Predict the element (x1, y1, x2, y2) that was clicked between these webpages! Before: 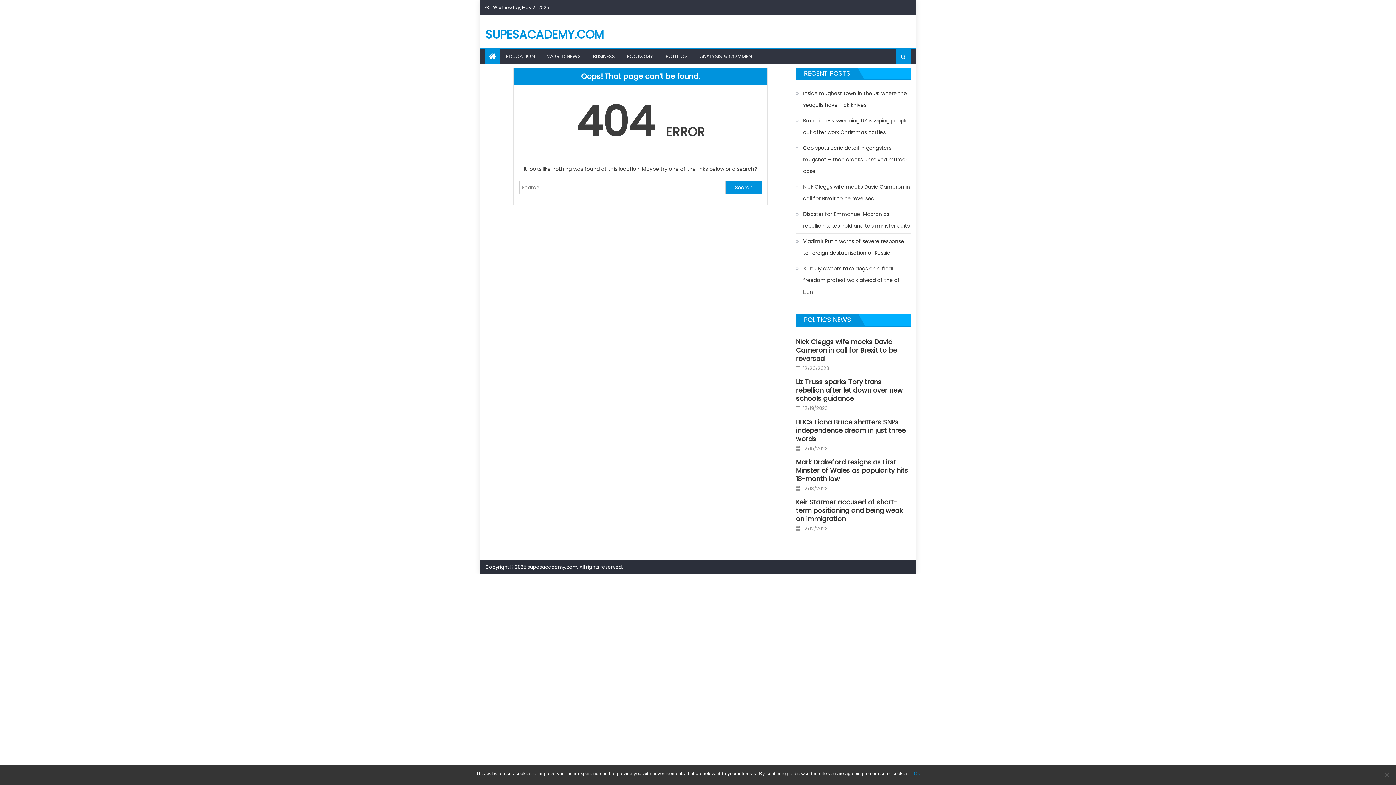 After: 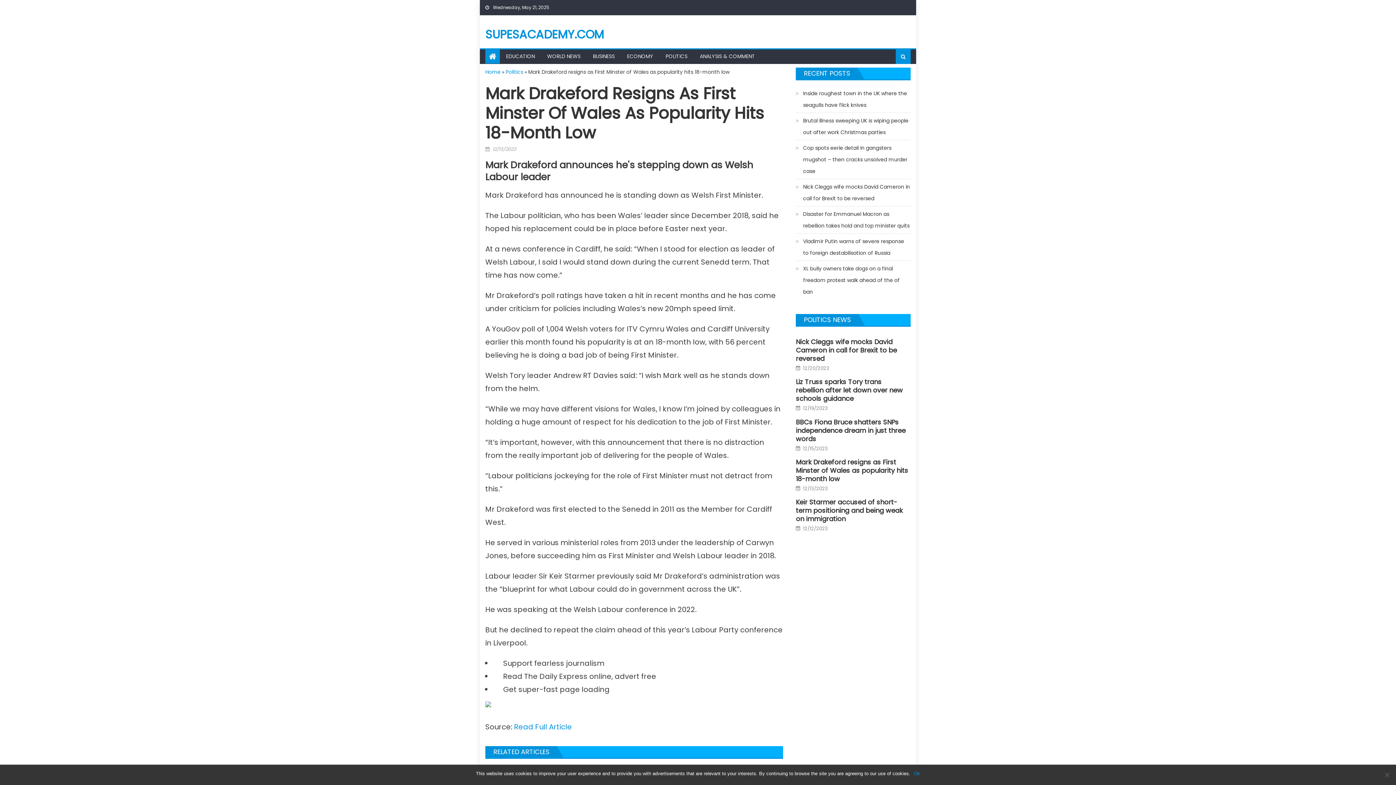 Action: label: 12/13/2023 bbox: (803, 485, 828, 492)